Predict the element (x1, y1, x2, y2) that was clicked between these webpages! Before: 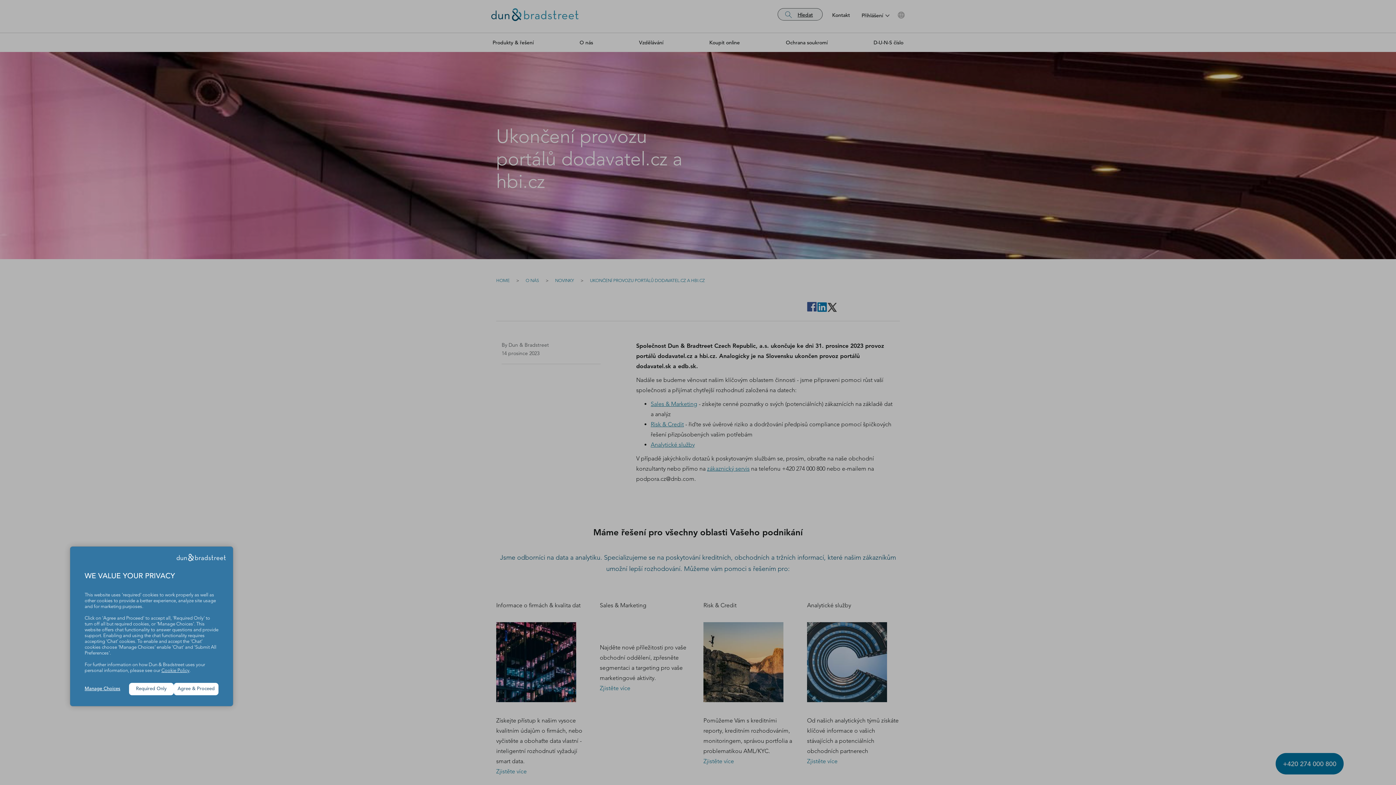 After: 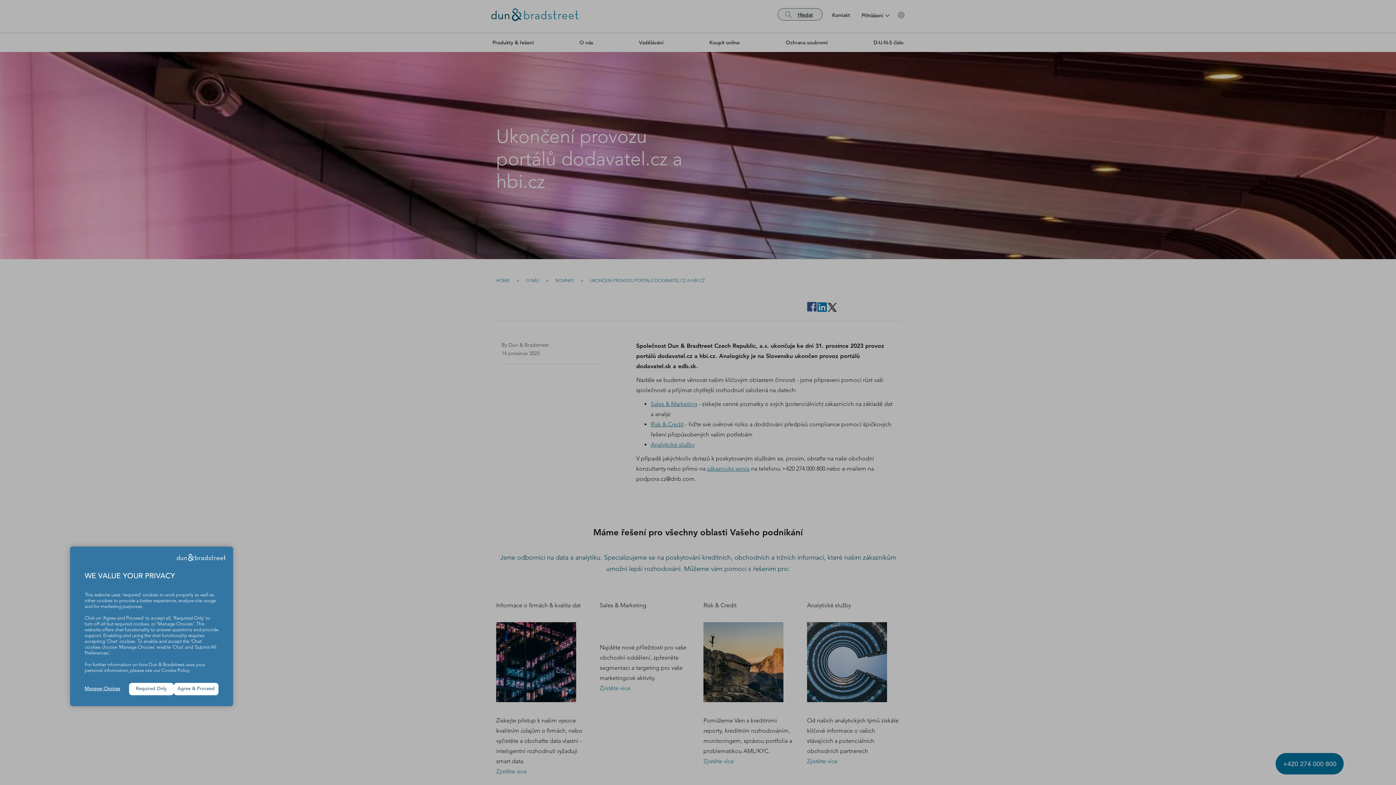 Action: bbox: (161, 668, 189, 673) label: Cookie Policy